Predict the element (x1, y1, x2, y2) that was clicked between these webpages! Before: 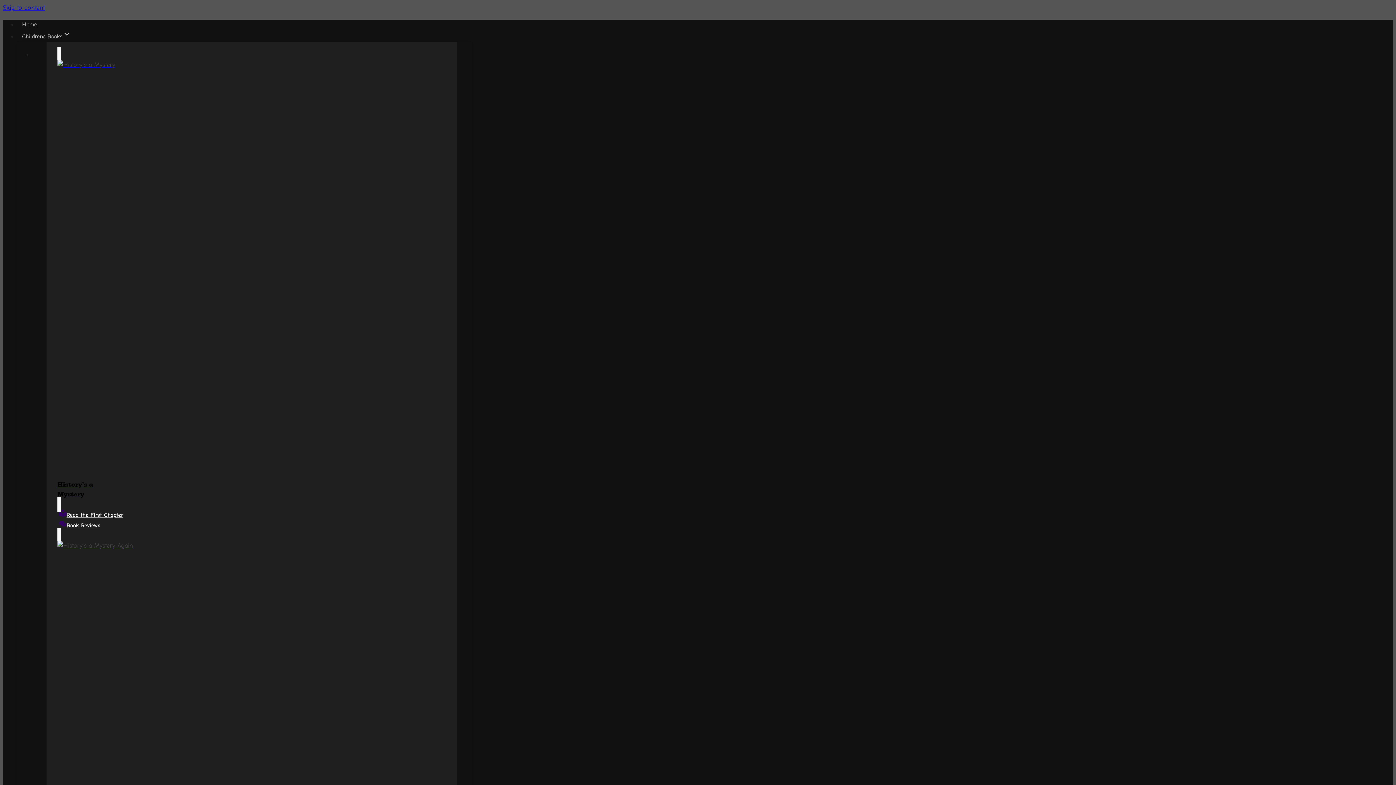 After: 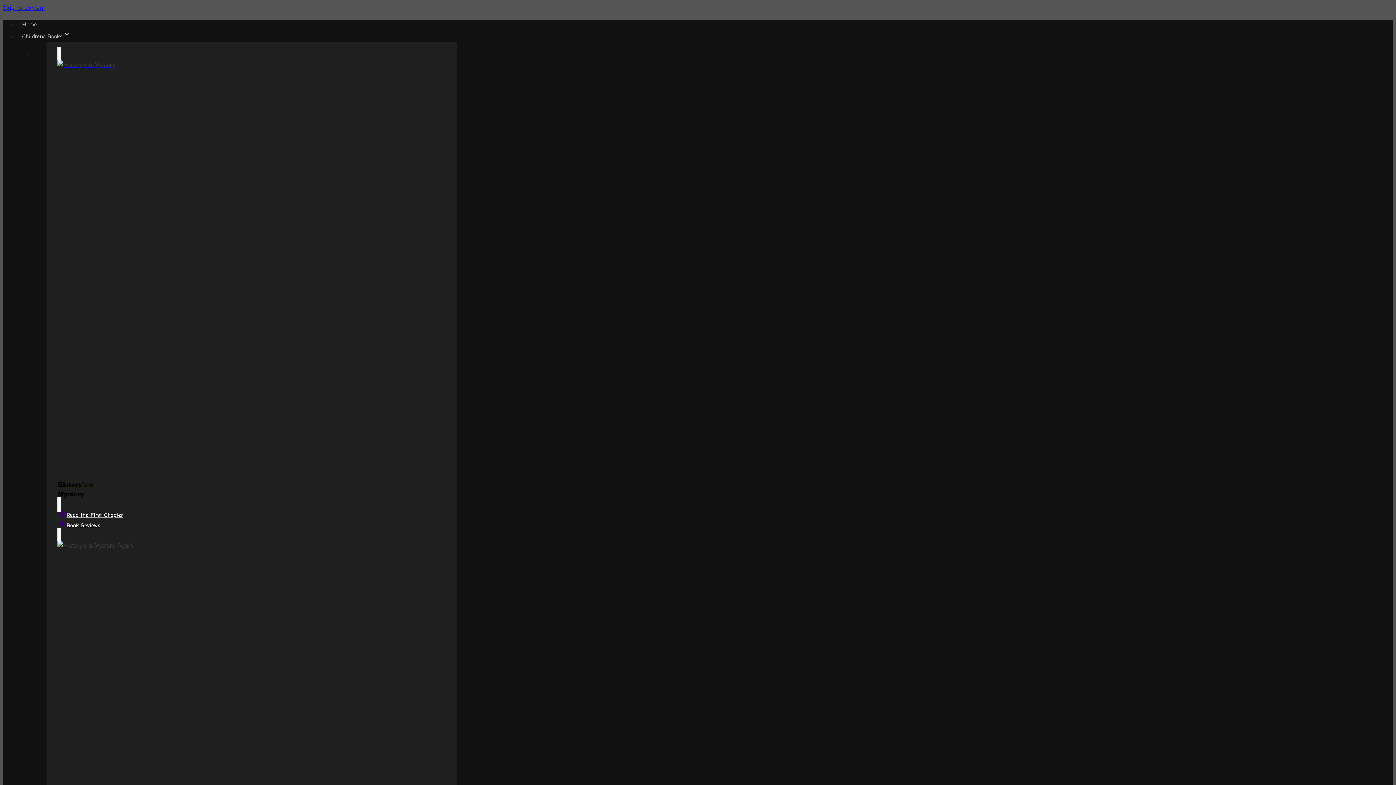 Action: label: Read the First Chapter bbox: (57, 511, 125, 518)